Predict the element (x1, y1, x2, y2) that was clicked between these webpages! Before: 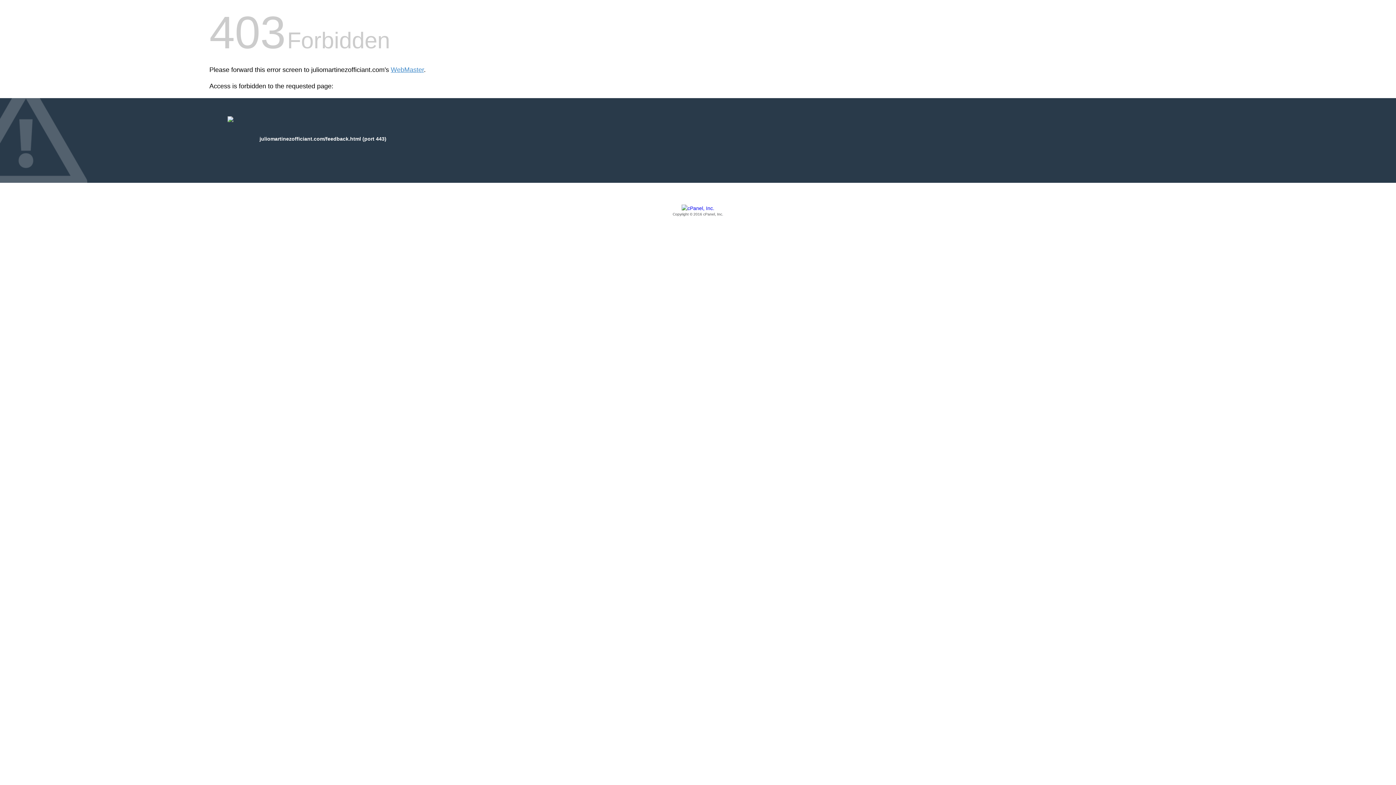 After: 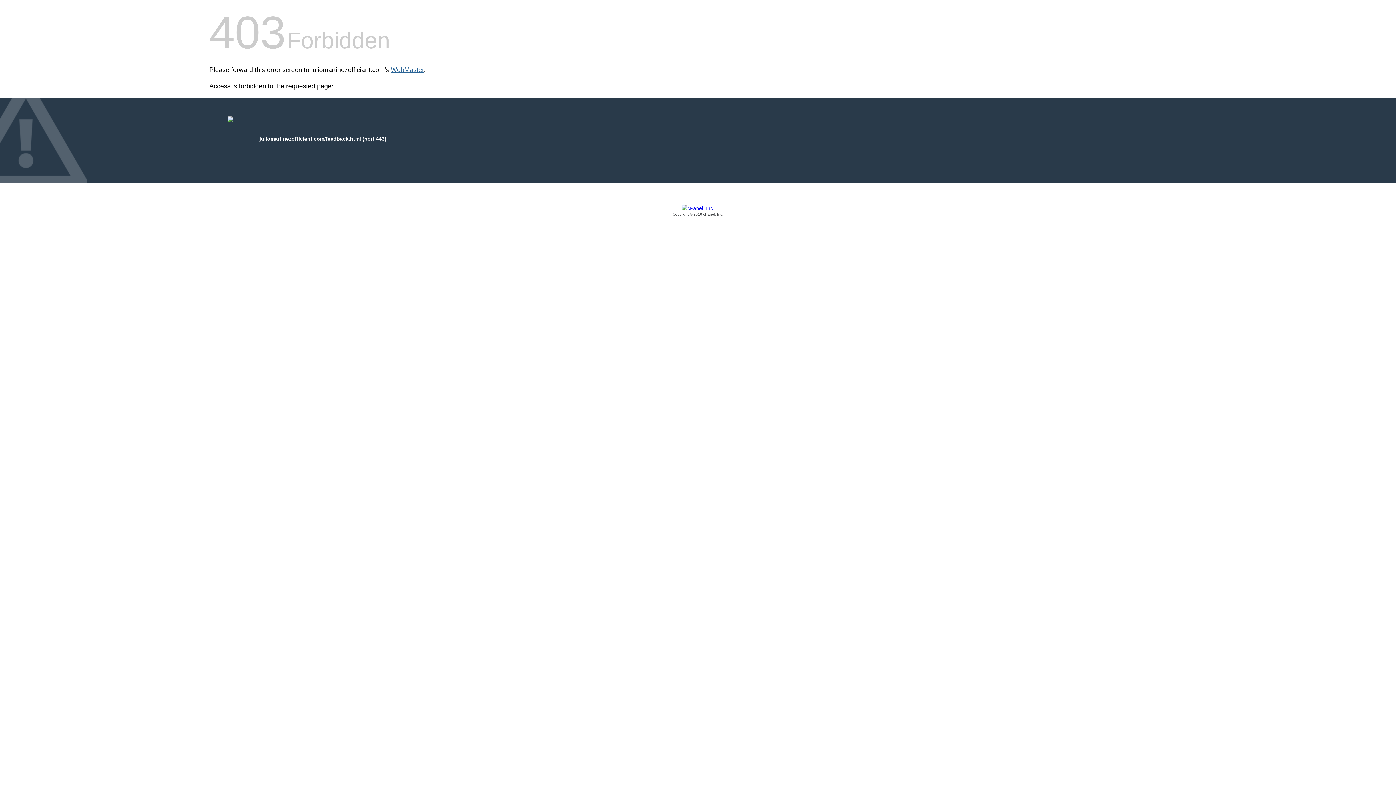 Action: bbox: (390, 66, 424, 73) label: WebMaster